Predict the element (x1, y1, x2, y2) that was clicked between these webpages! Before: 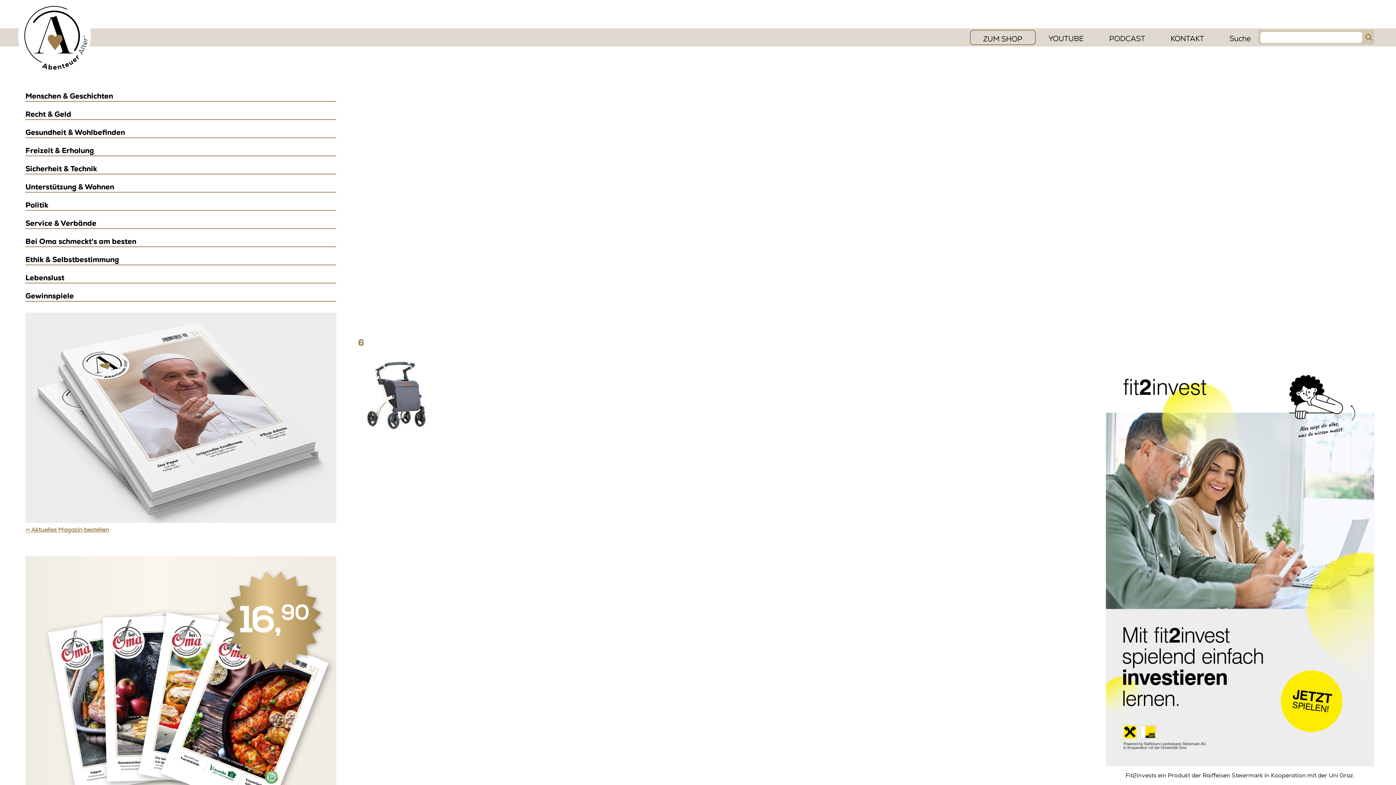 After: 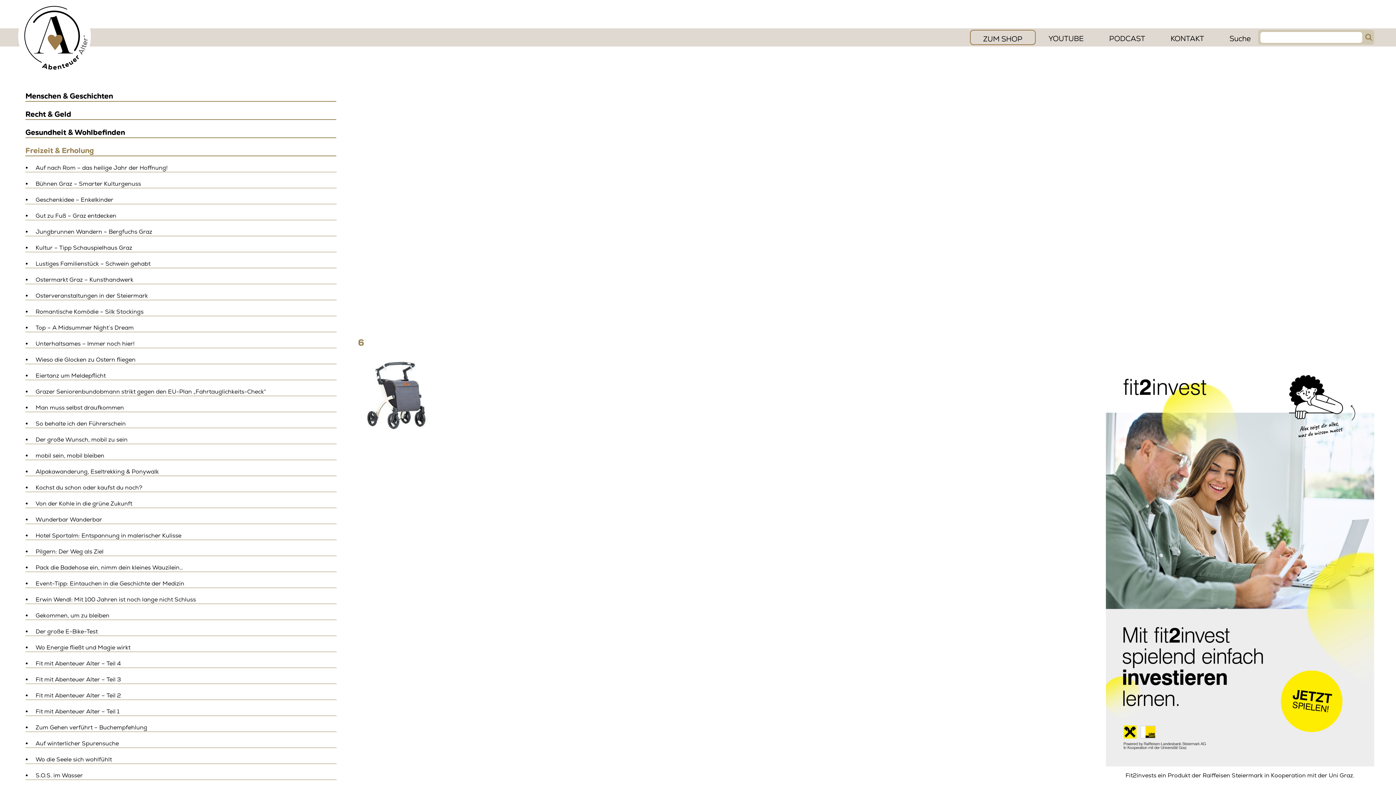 Action: label: Freizeit & Erholung bbox: (25, 145, 350, 156)